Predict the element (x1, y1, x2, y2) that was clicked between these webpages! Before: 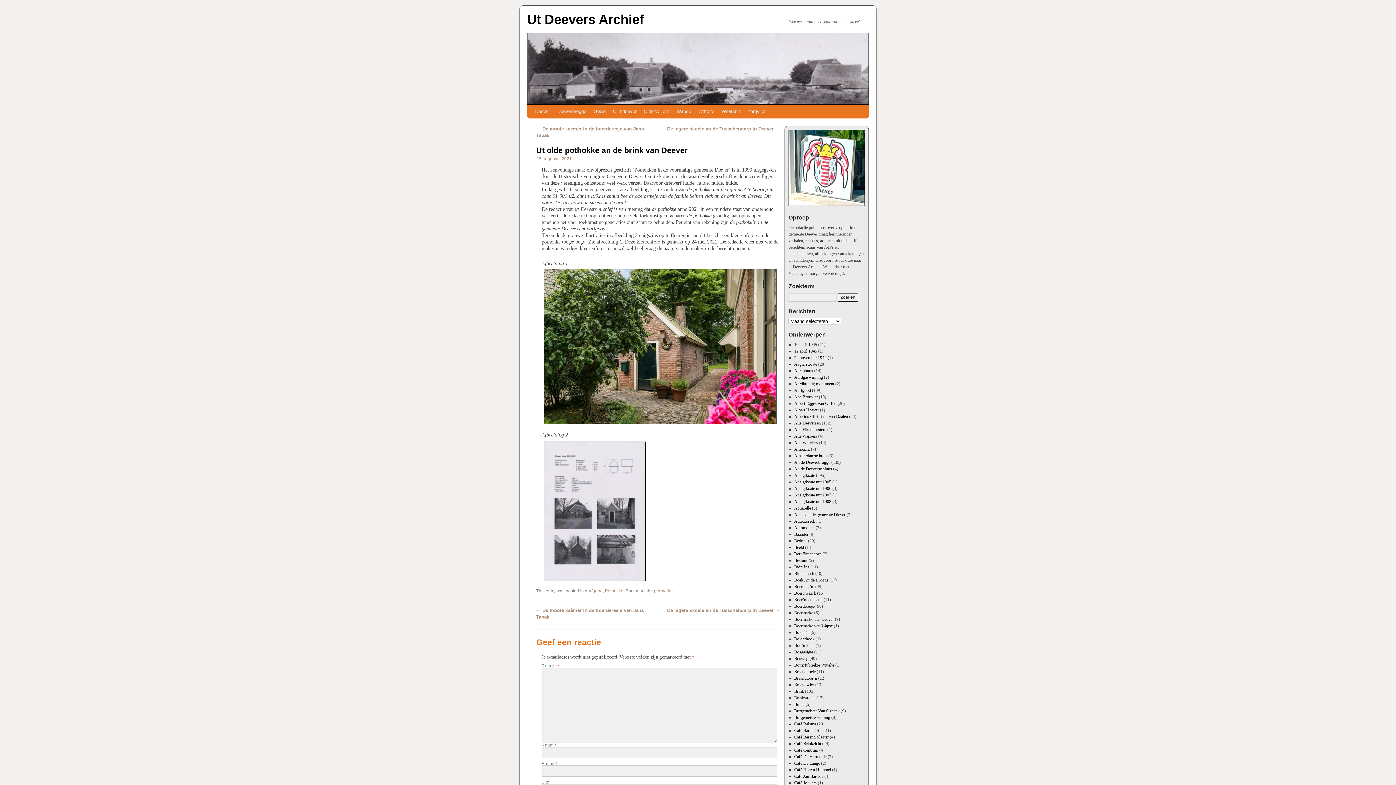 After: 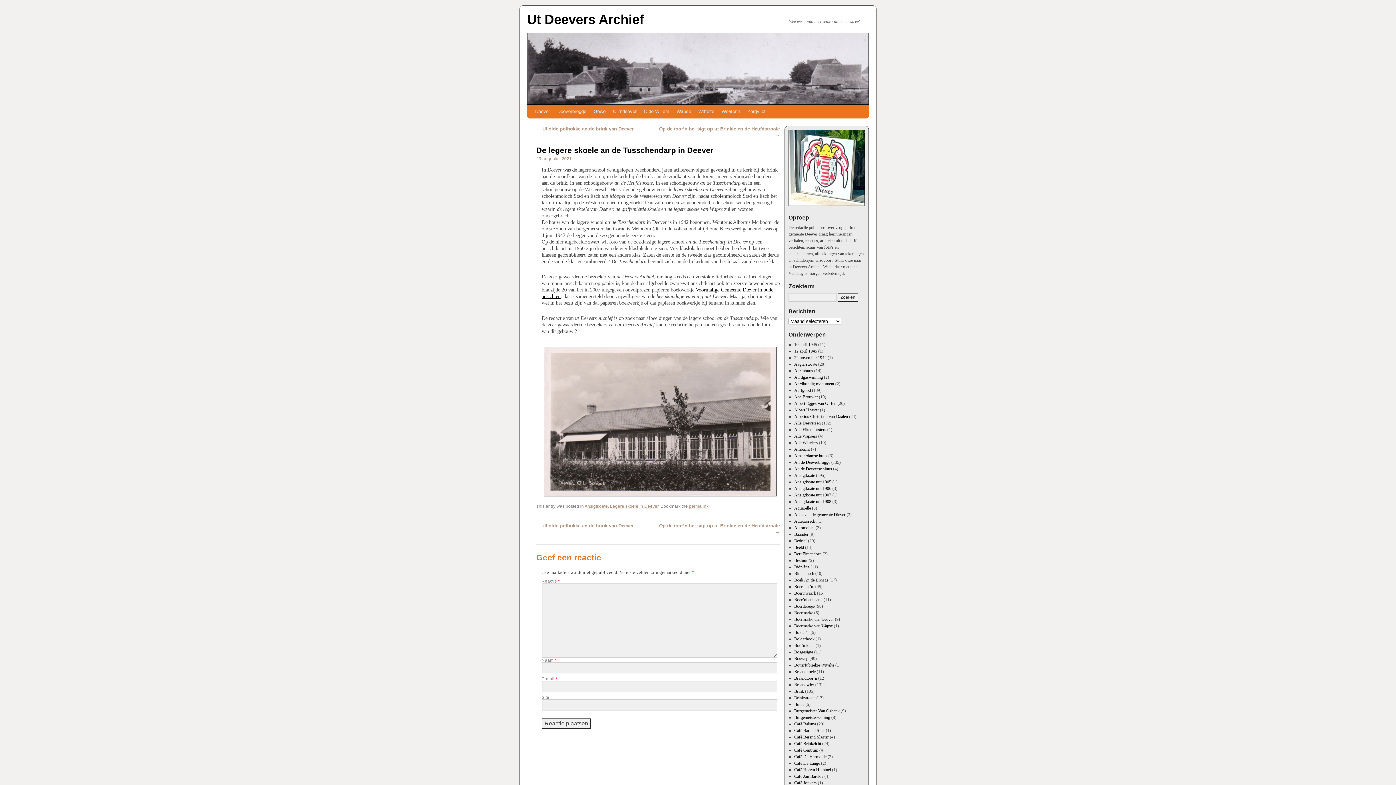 Action: label: De legere skoele an de Tusschendarp in Deever → bbox: (667, 608, 780, 613)